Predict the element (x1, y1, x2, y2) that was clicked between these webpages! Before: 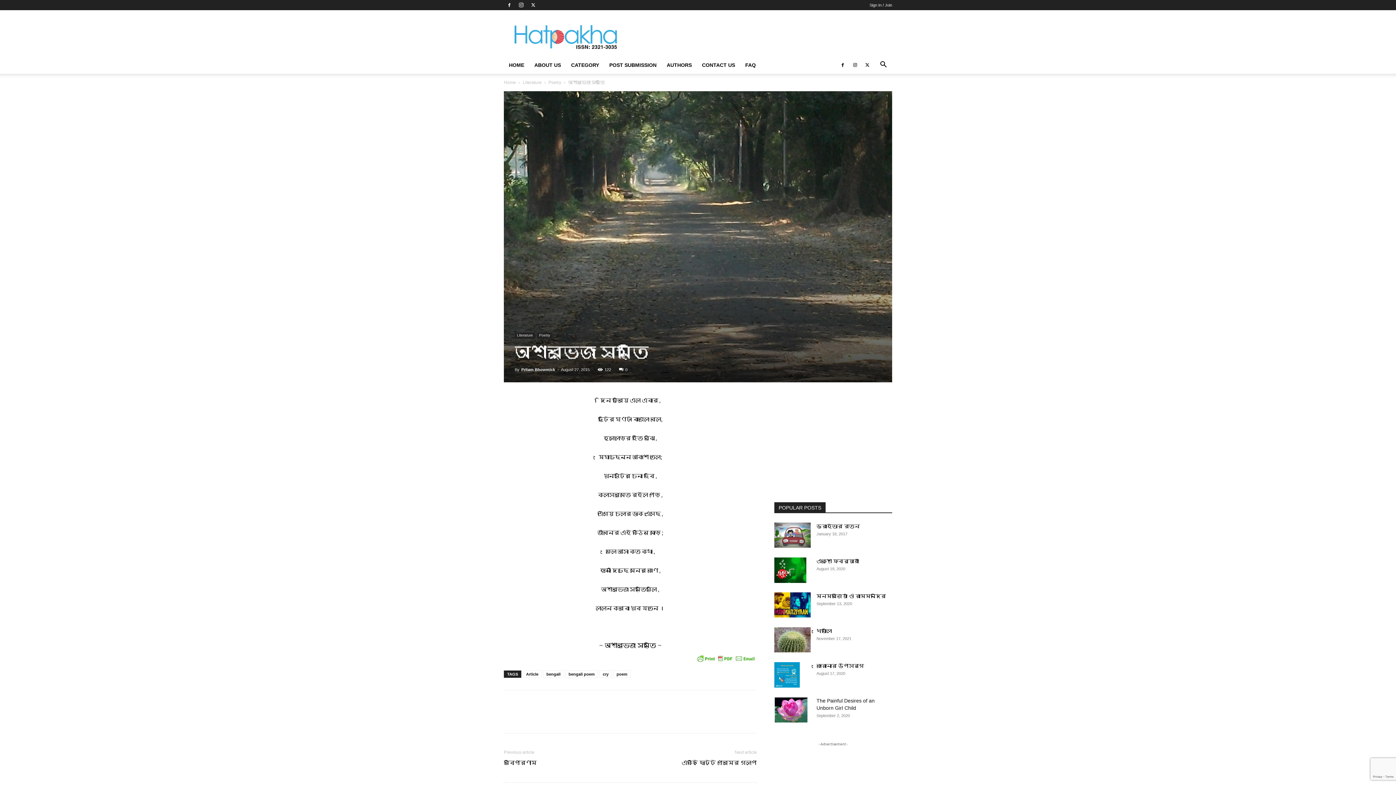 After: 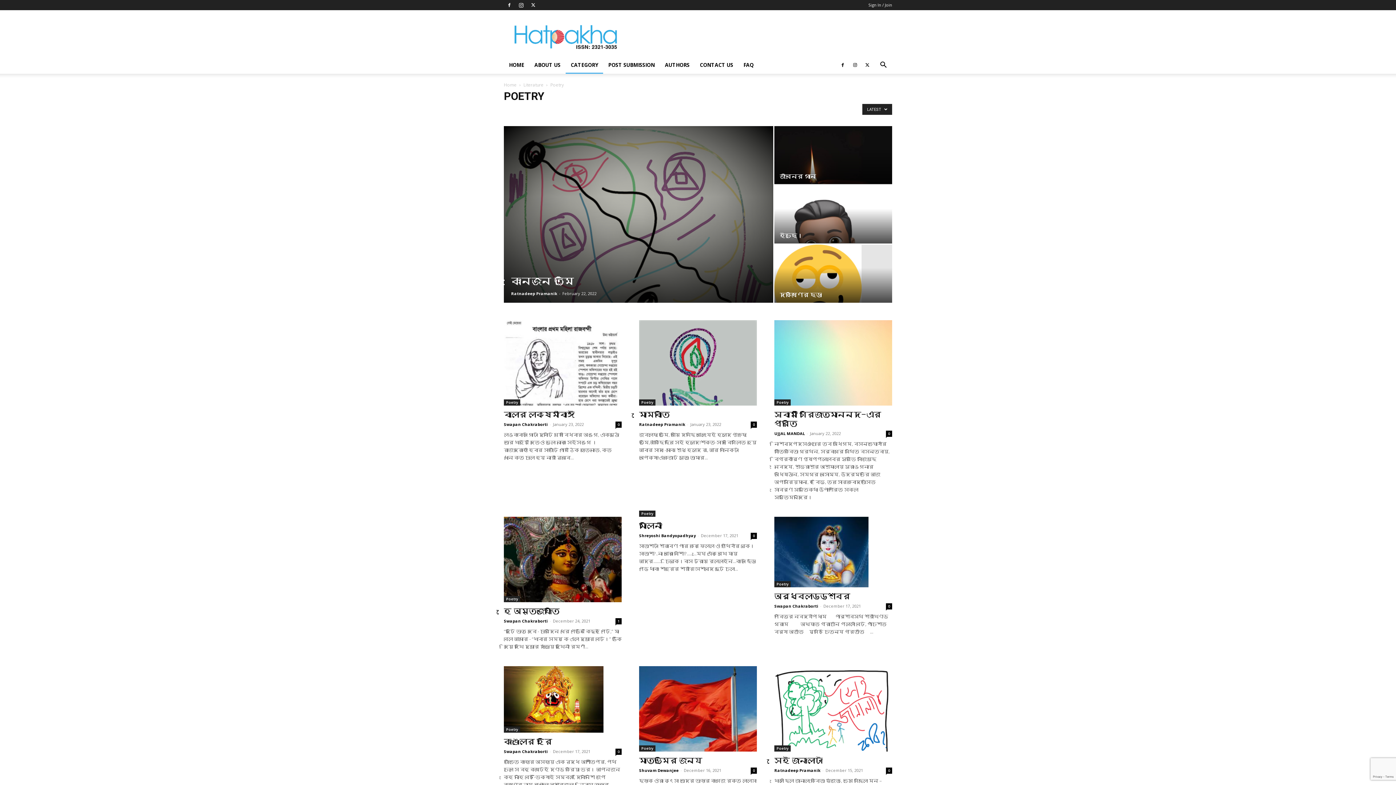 Action: label: Poetry bbox: (548, 80, 561, 85)